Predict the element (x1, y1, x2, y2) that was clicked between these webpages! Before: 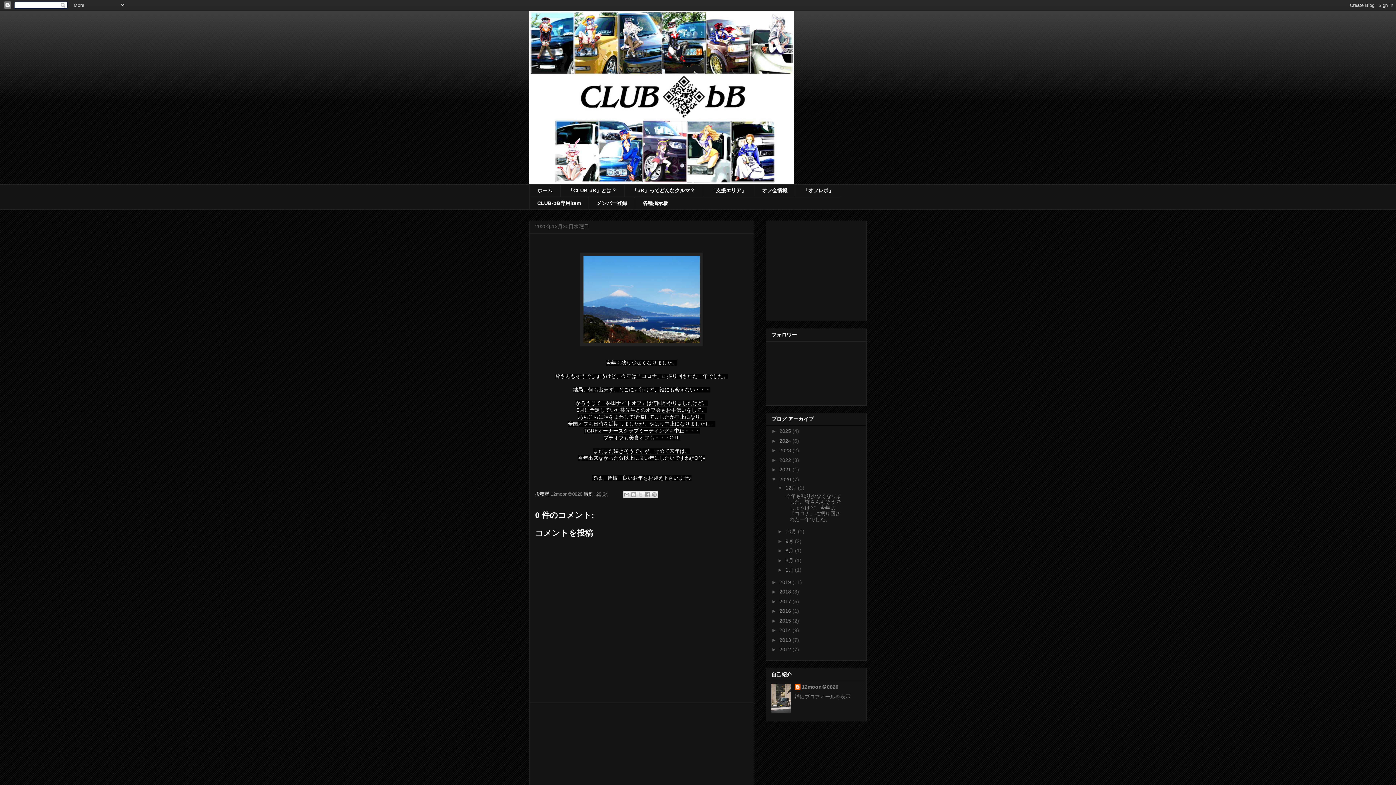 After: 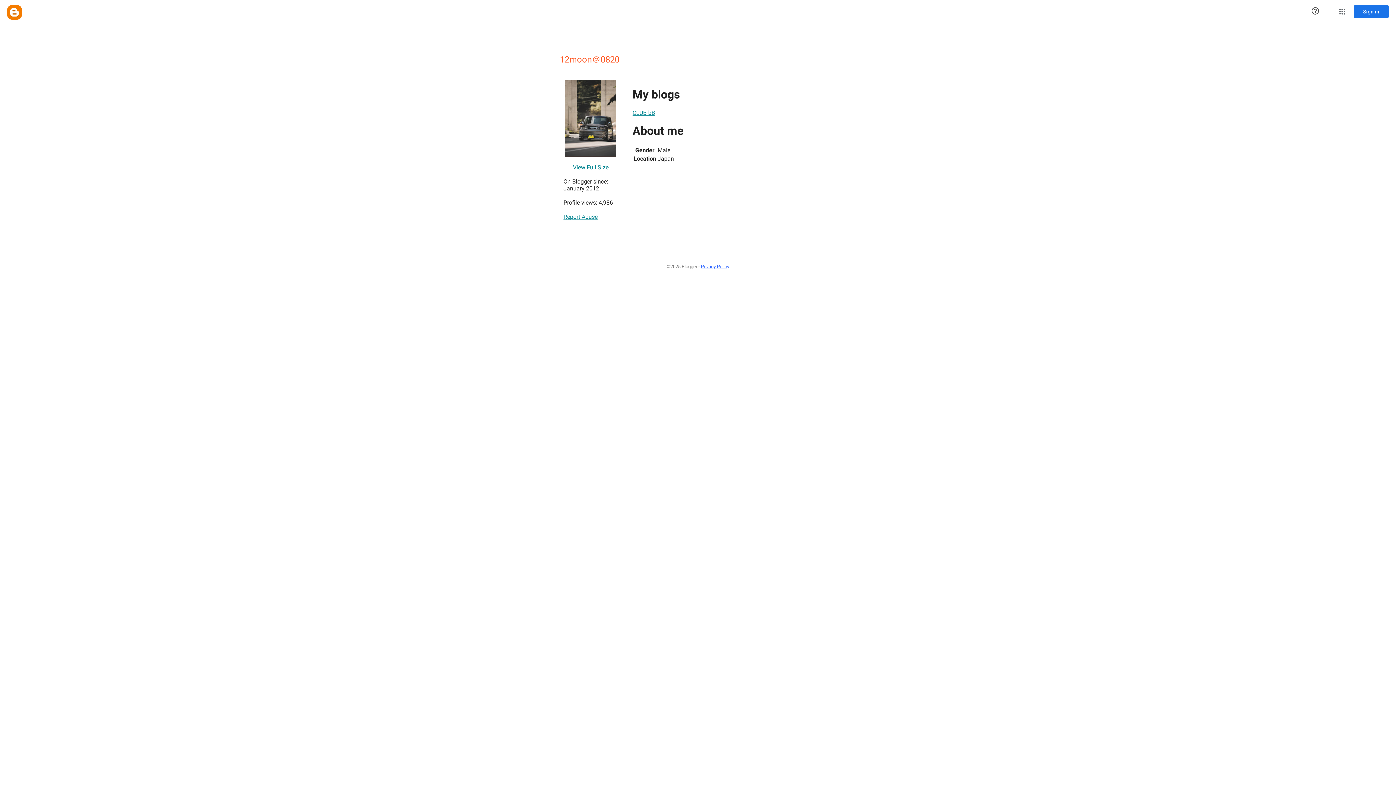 Action: label: 詳細プロフィールを表示 bbox: (794, 694, 850, 699)